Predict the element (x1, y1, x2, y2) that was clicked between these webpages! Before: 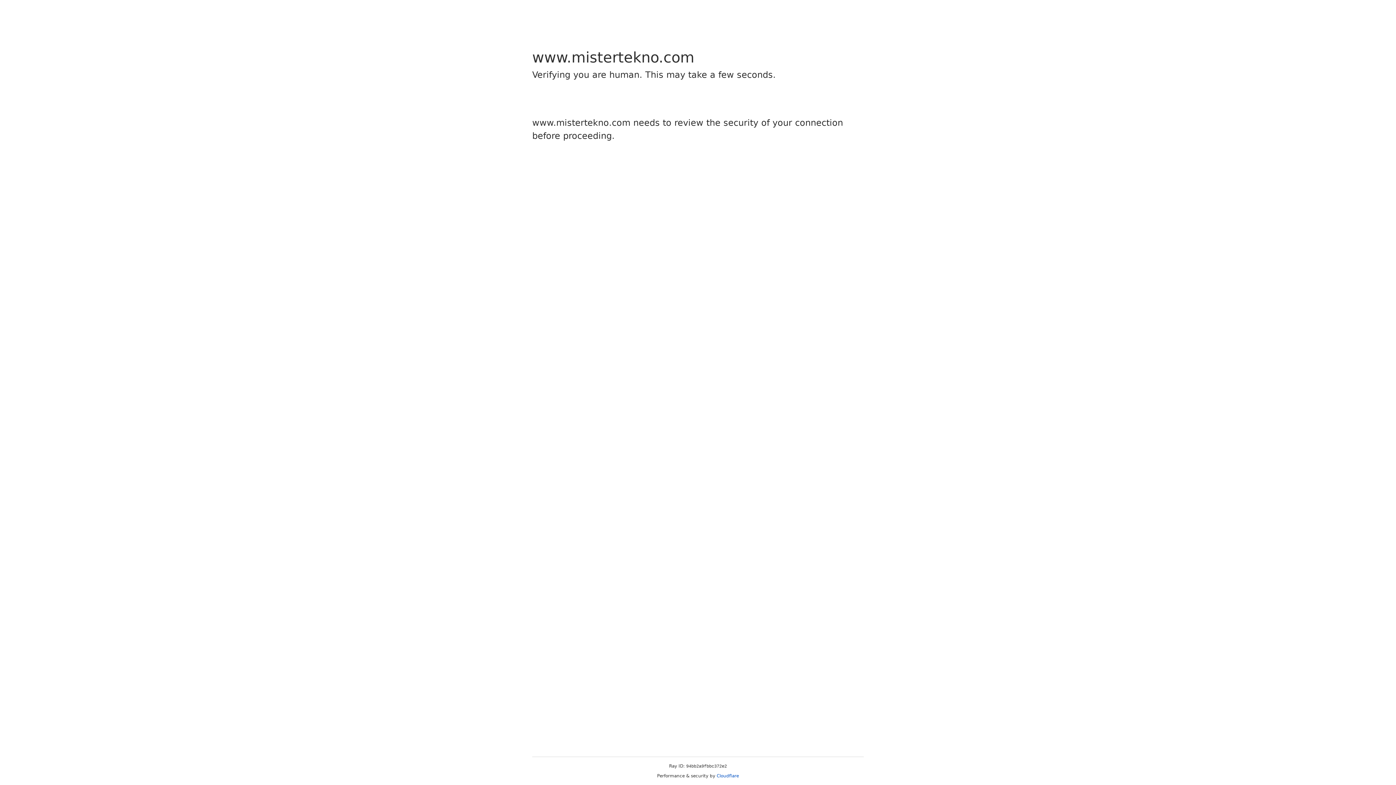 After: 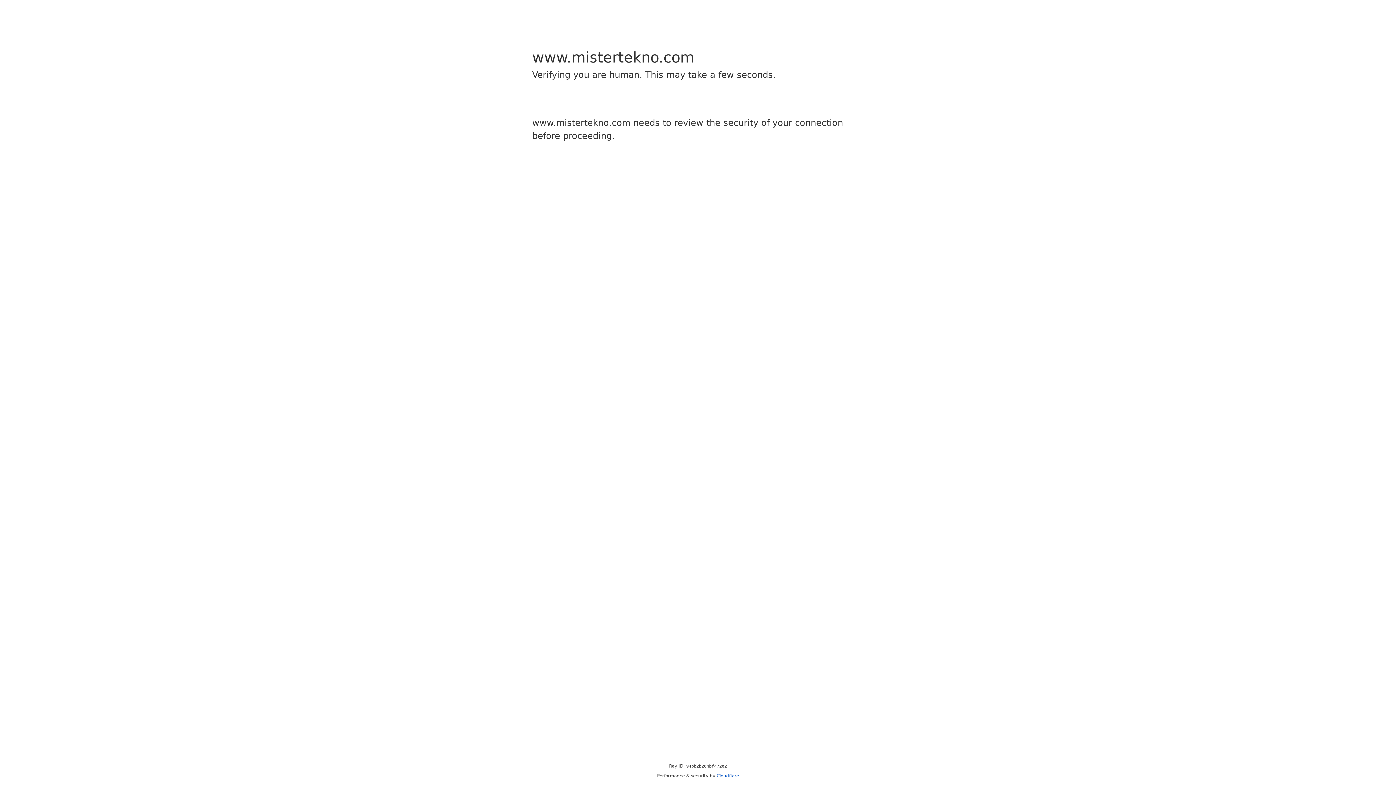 Action: bbox: (716, 773, 739, 778) label: Cloudflare